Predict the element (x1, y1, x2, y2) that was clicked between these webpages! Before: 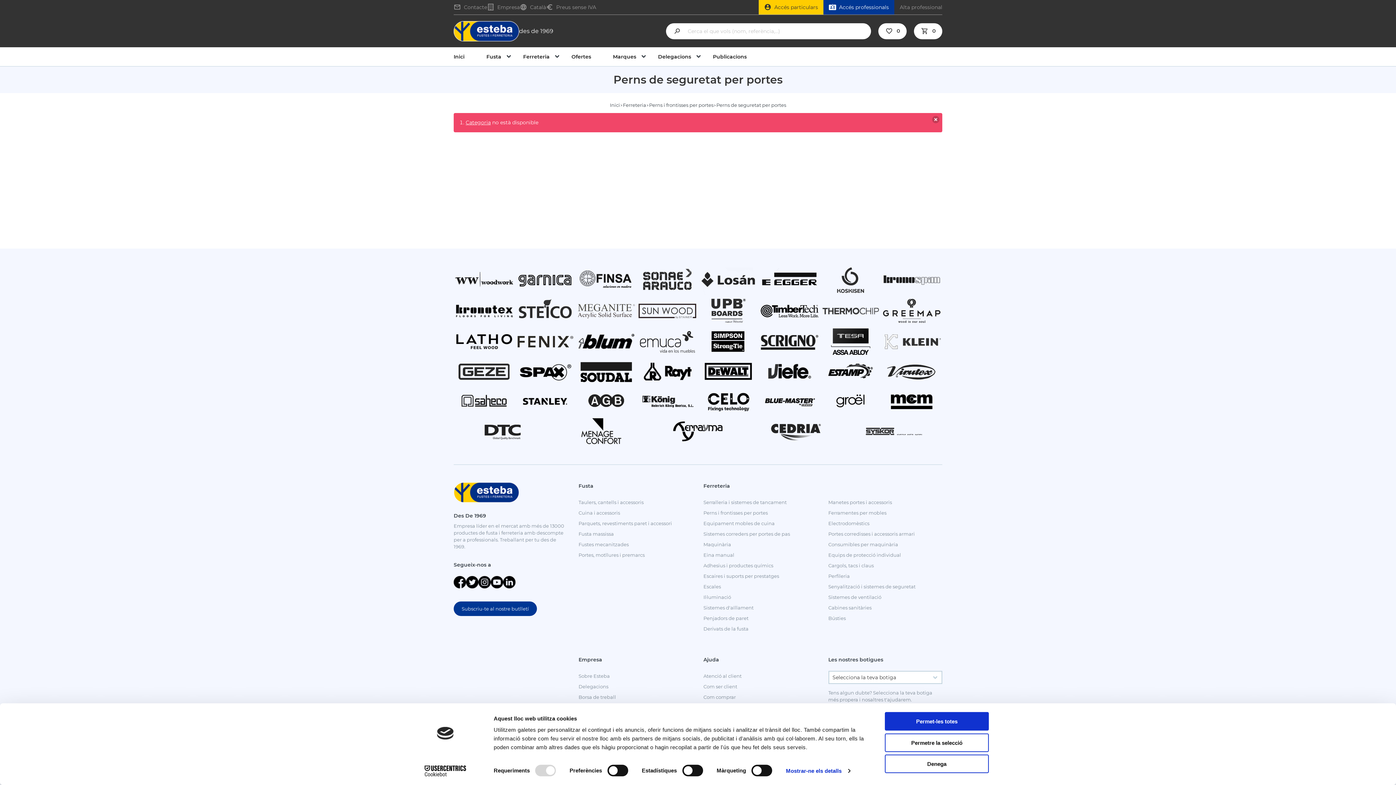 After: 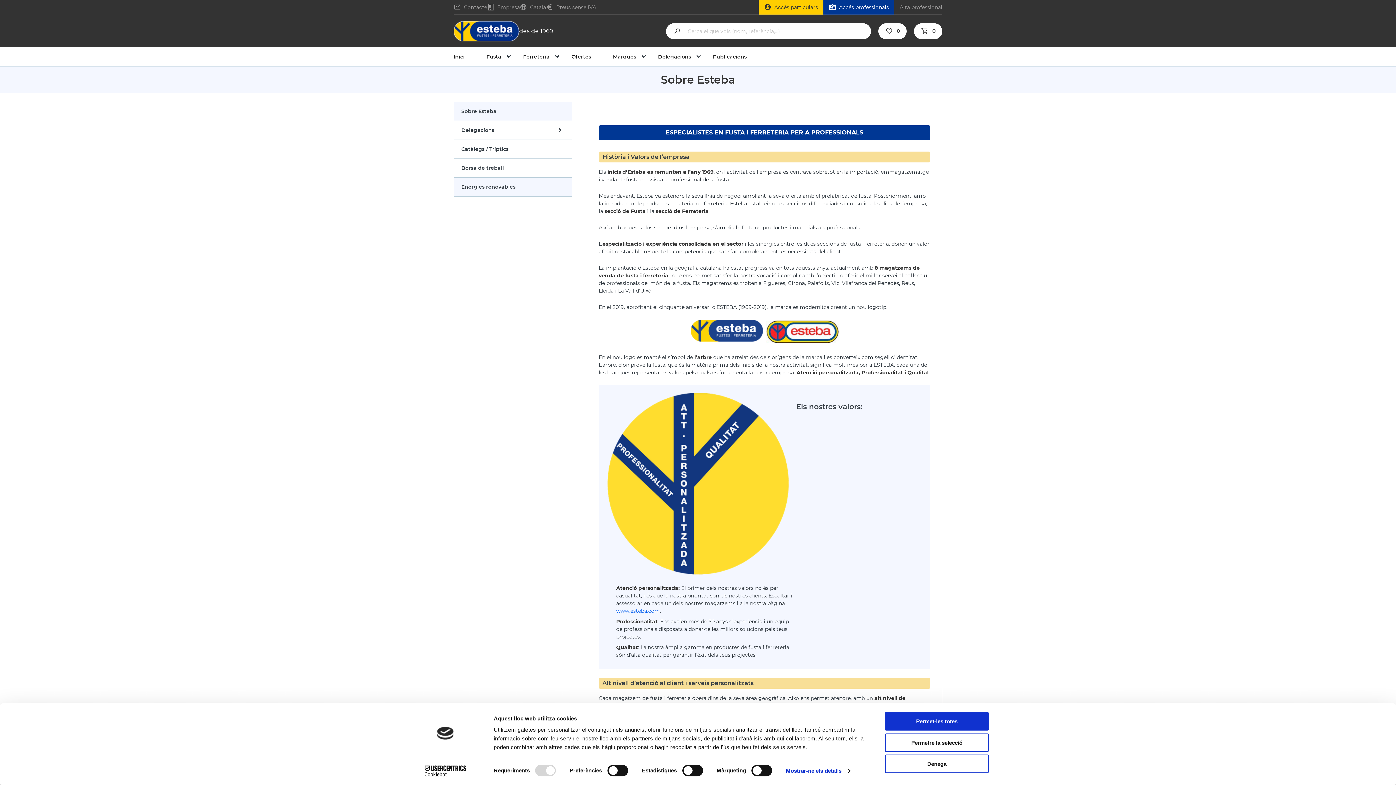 Action: label: Sobre Esteba bbox: (578, 673, 610, 679)